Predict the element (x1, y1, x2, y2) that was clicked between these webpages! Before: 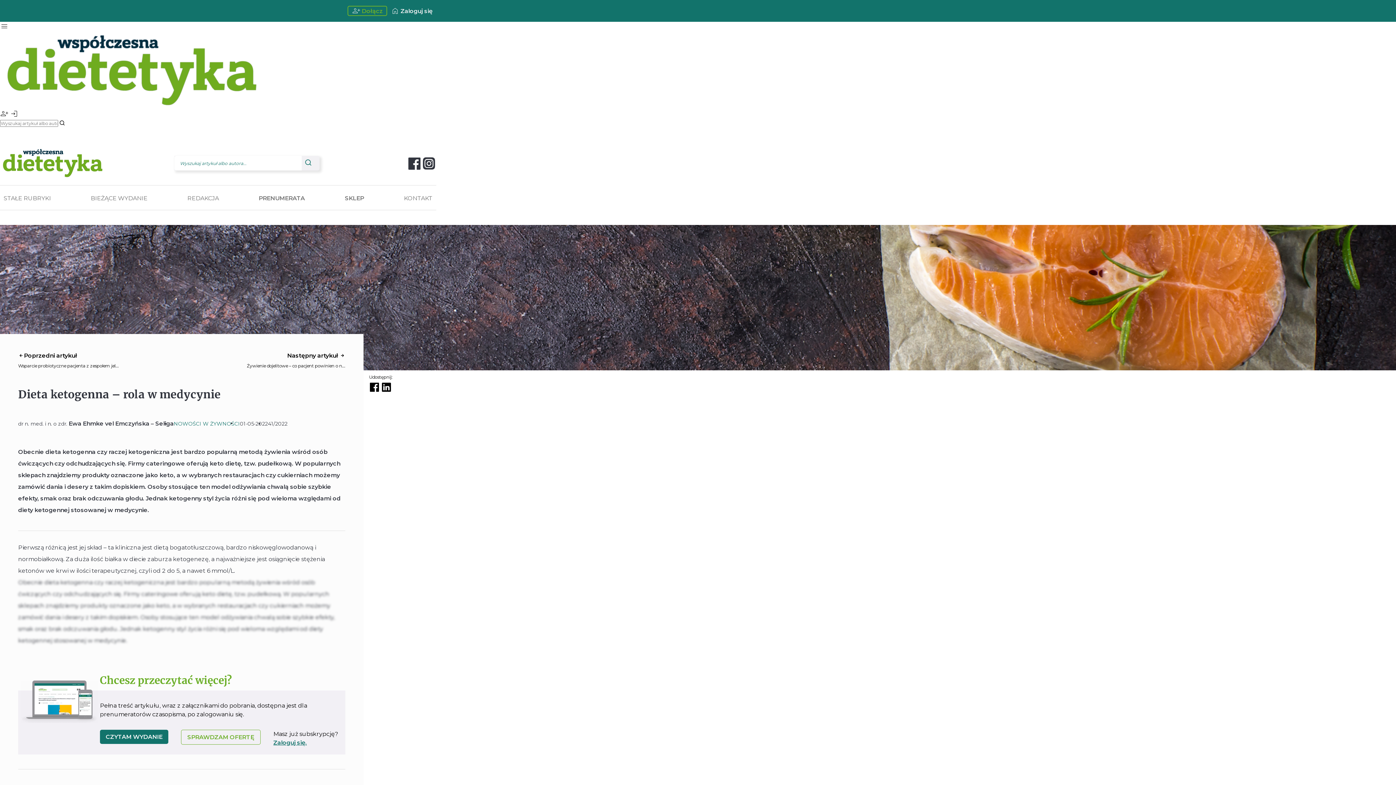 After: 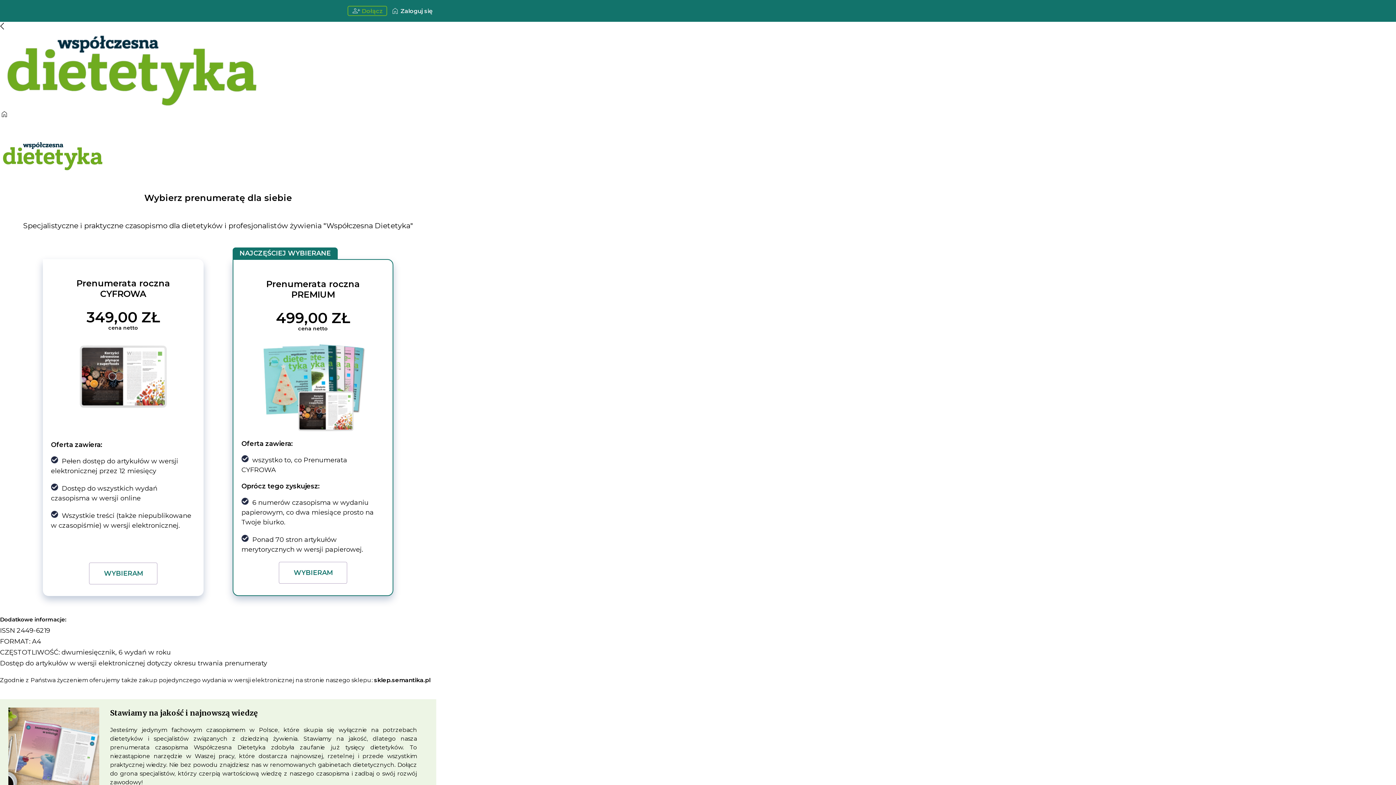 Action: bbox: (0, 112, 8, 119) label: person_add